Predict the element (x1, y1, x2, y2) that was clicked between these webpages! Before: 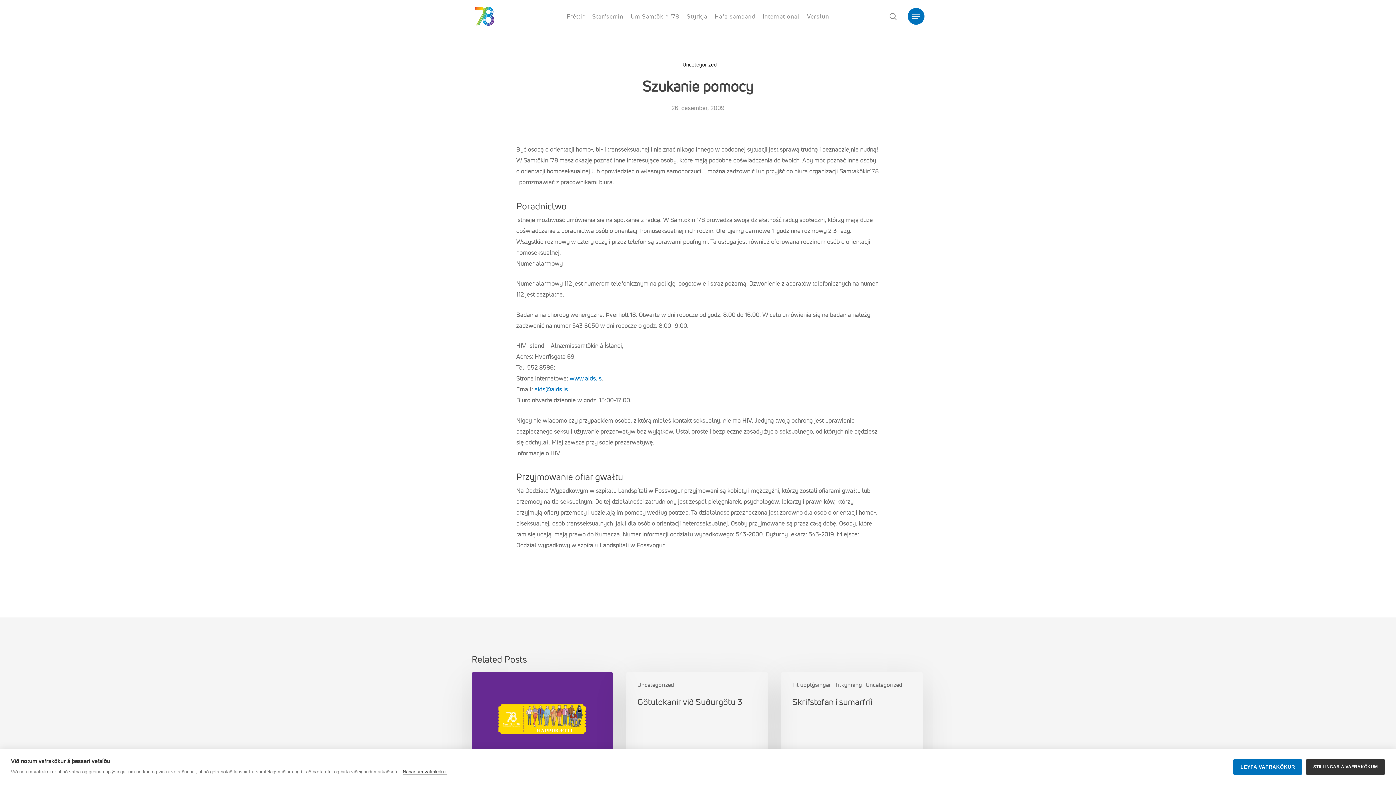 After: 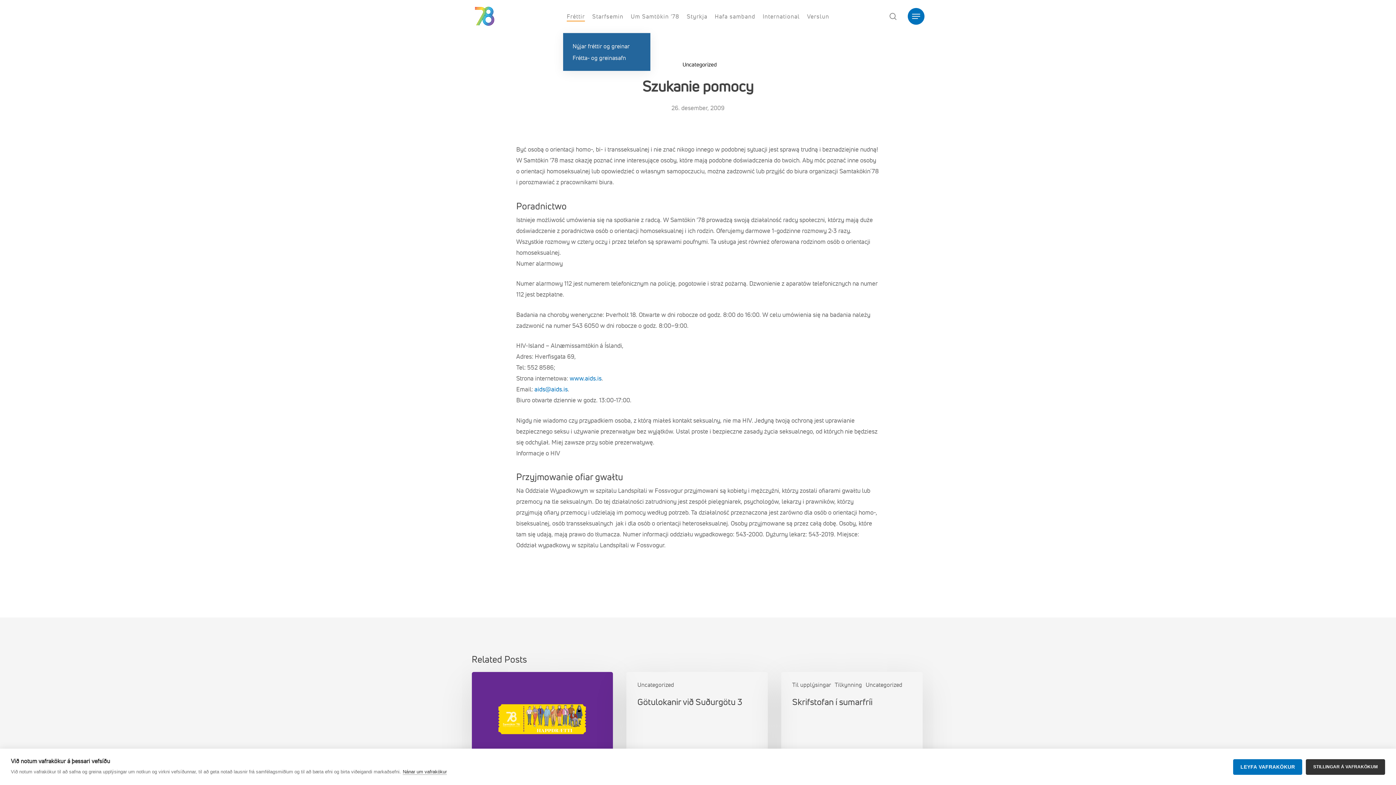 Action: bbox: (566, 12, 585, 20) label: Fréttir